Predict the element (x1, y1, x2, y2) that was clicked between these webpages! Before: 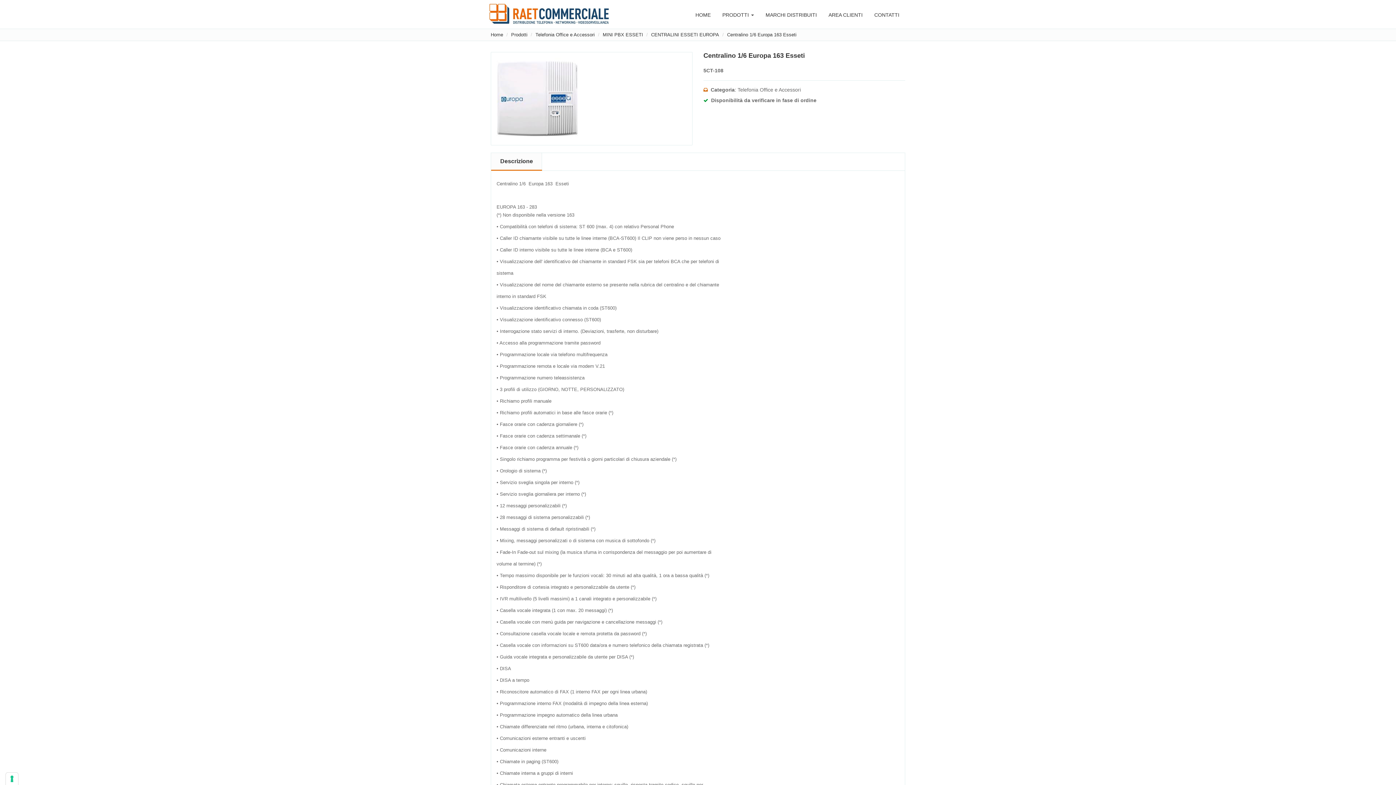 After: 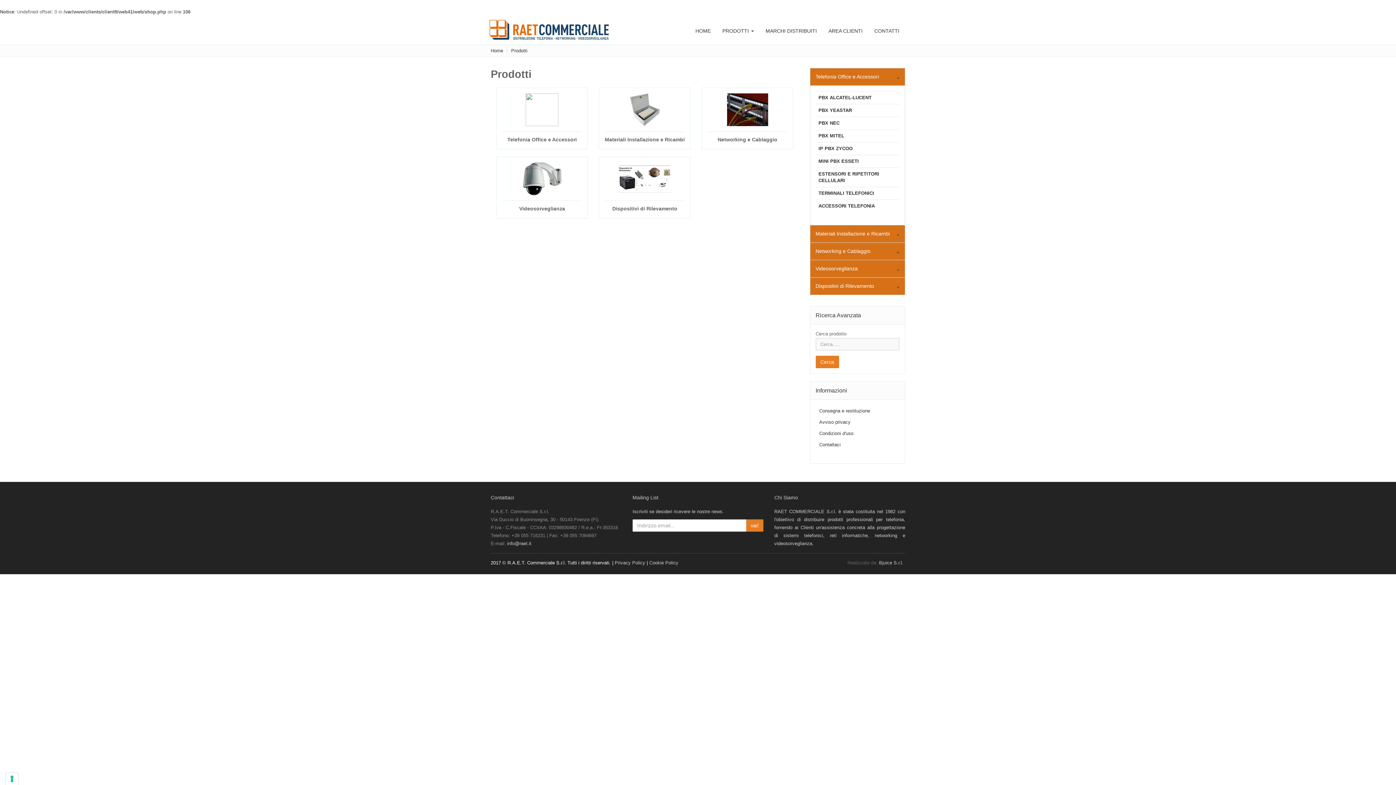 Action: bbox: (490, 32, 503, 37) label: Home